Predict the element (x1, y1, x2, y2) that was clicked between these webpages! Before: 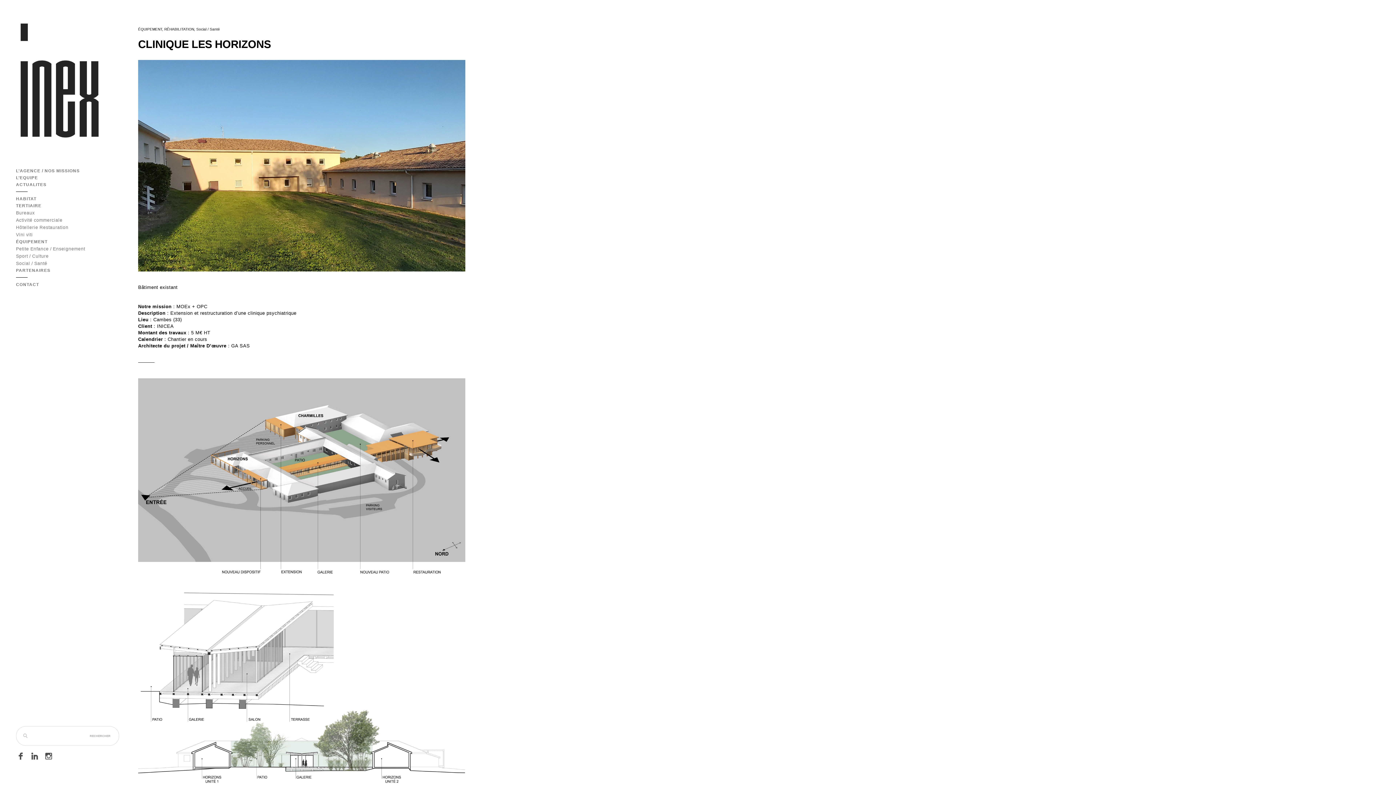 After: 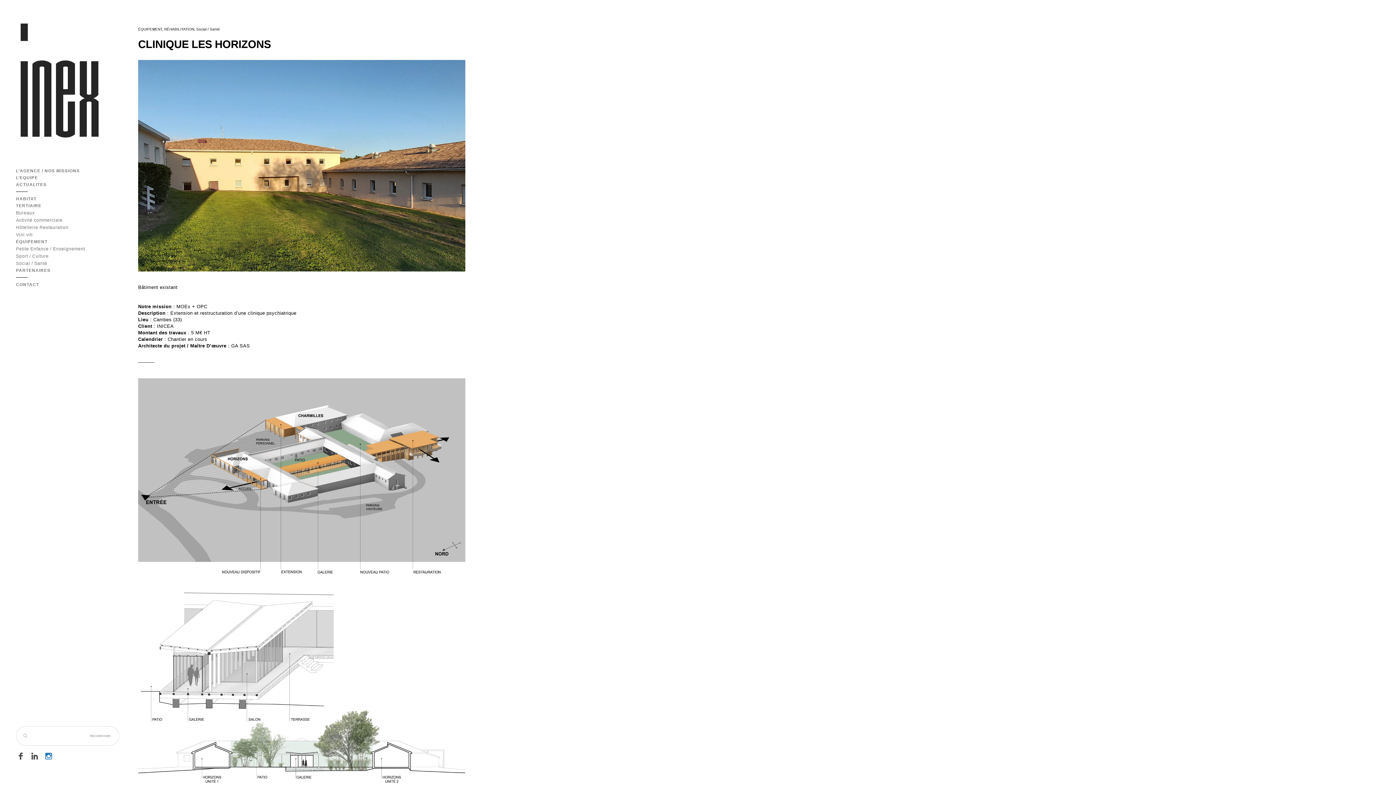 Action: label: Instagram bbox: (43, 752, 53, 762)